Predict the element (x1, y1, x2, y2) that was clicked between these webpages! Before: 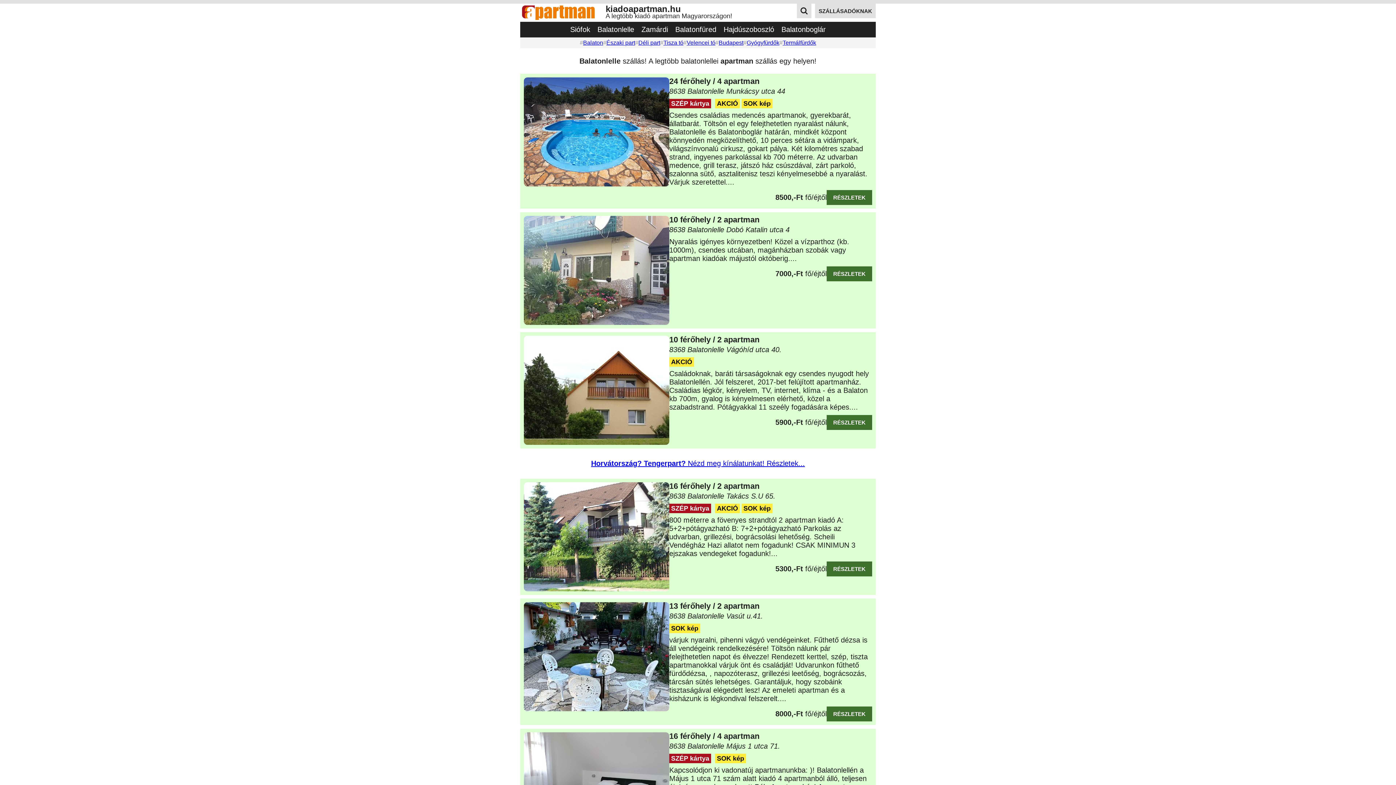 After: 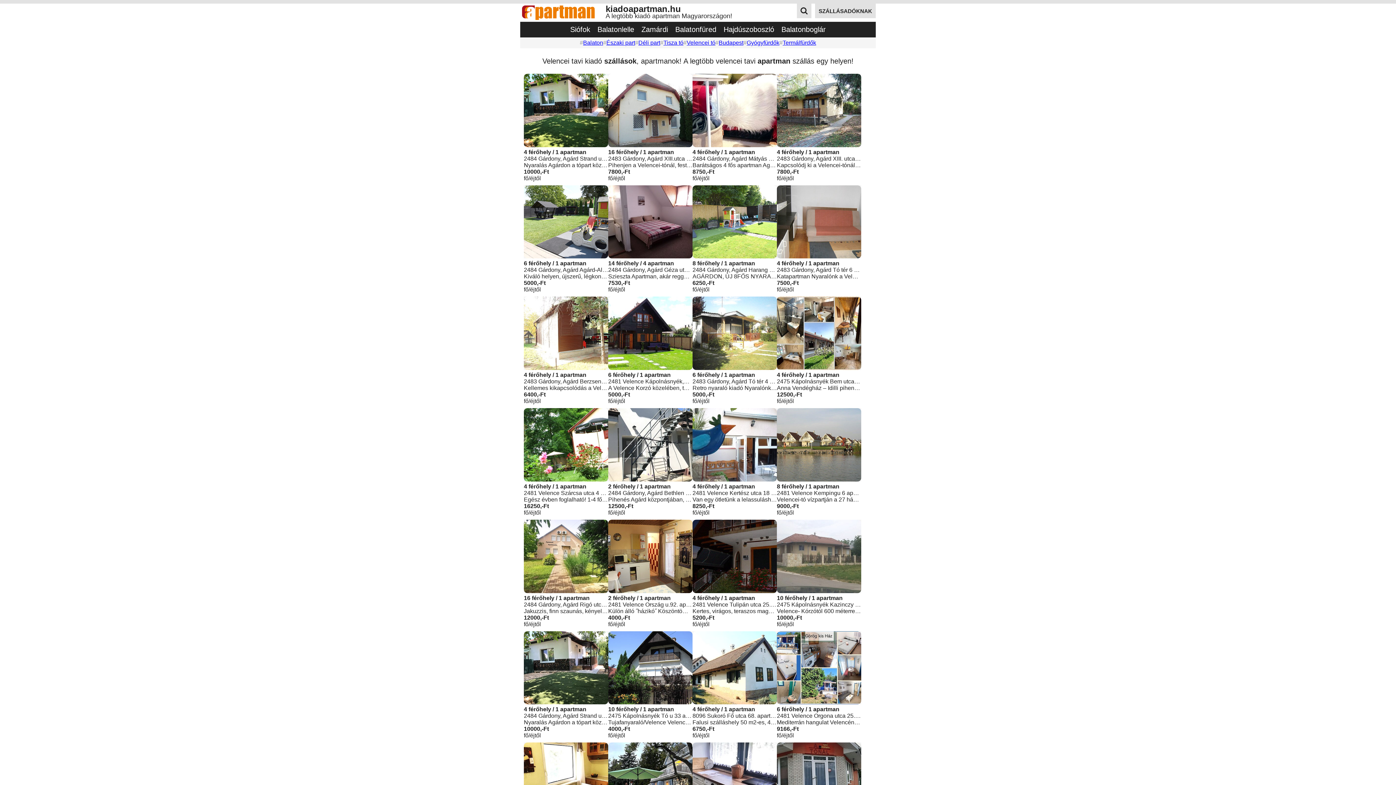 Action: label: Velencei tó bbox: (686, 39, 715, 45)